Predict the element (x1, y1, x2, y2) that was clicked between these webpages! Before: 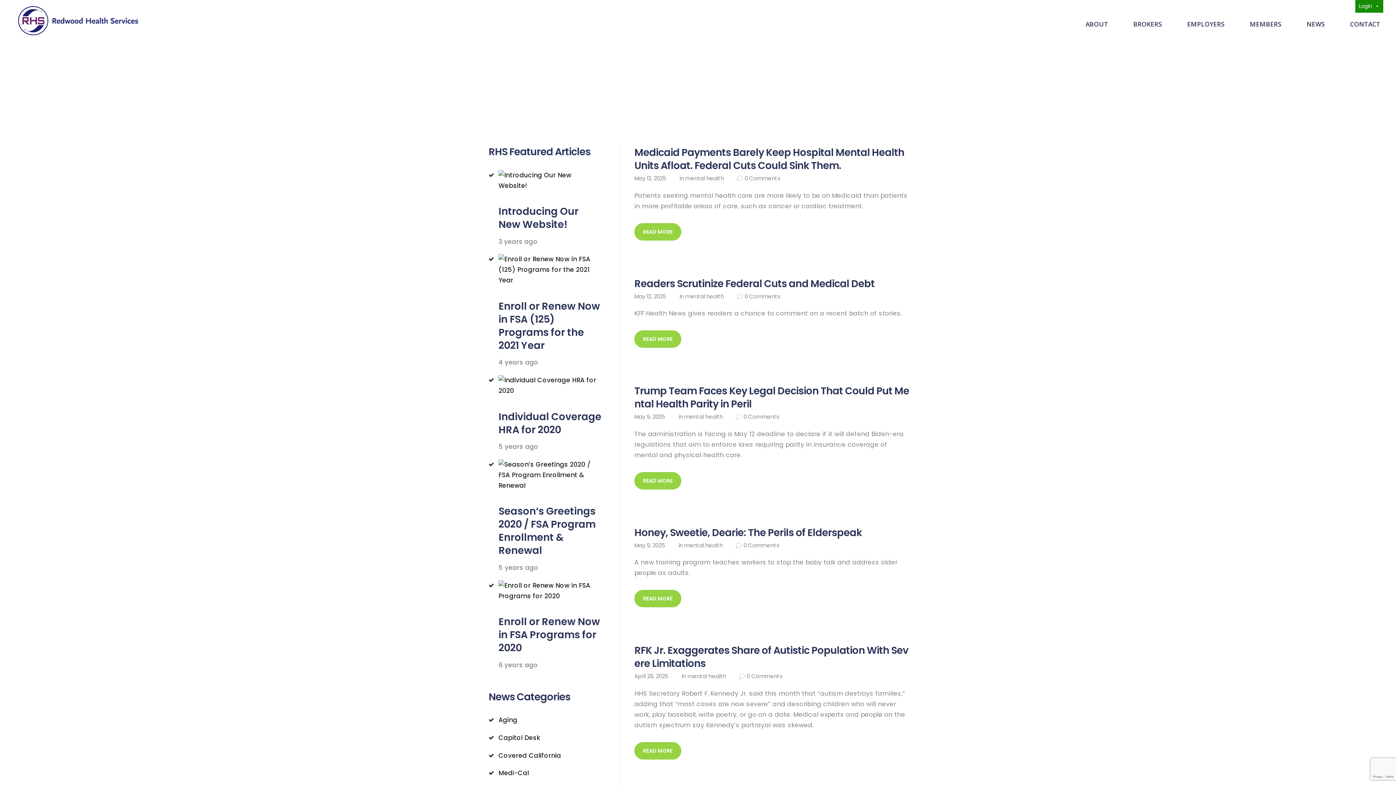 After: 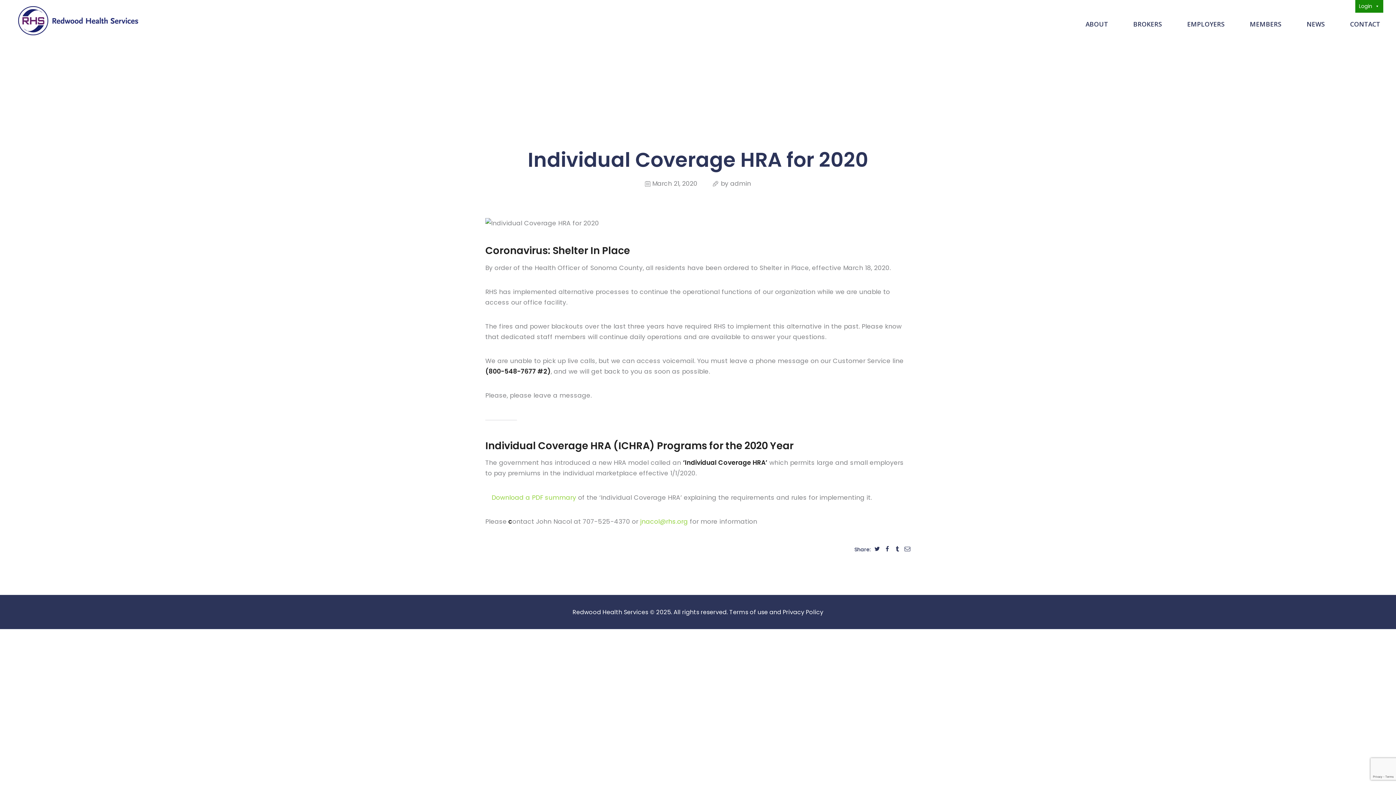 Action: label: Individual Coverage HRA for 2020 bbox: (498, 410, 601, 436)